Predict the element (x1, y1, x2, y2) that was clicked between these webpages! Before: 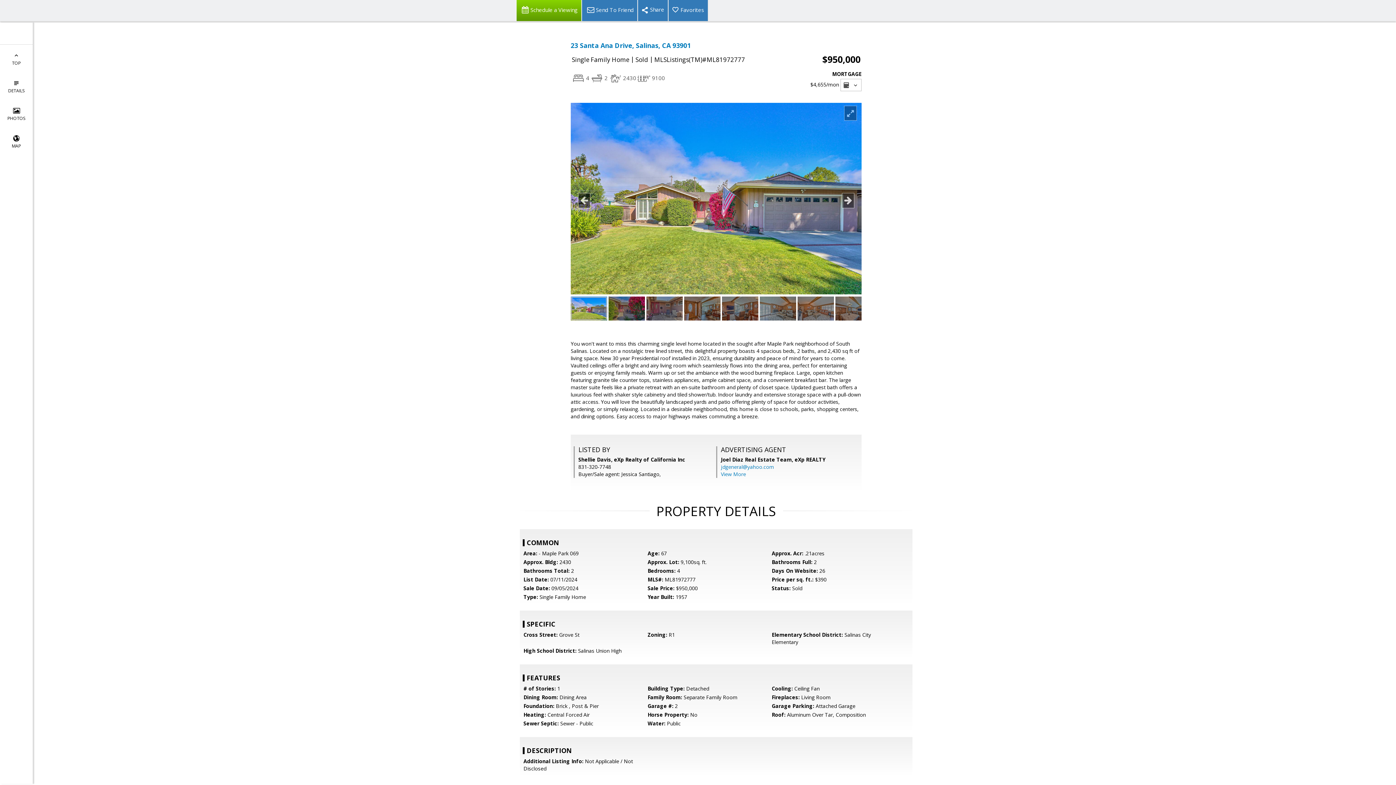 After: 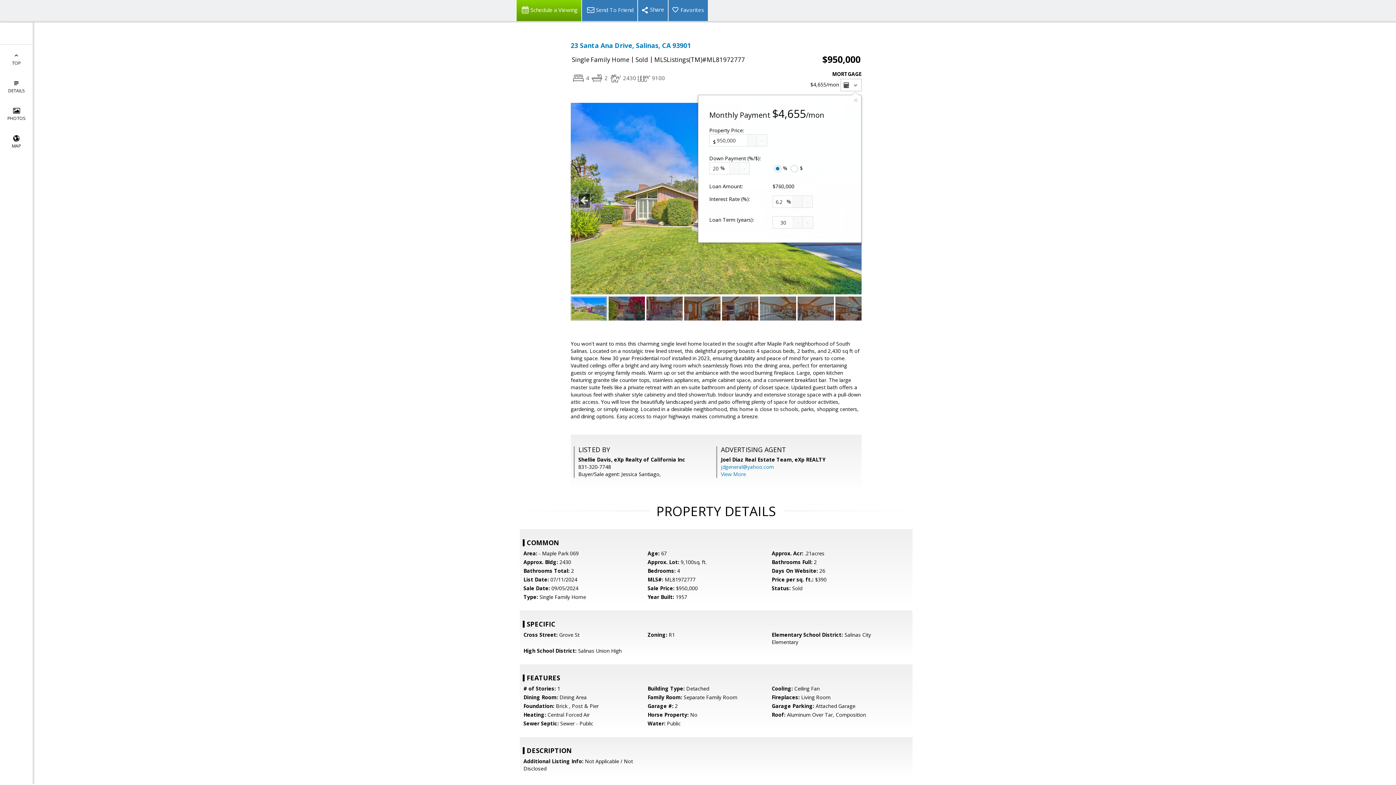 Action: label:   bbox: (840, 78, 861, 91)